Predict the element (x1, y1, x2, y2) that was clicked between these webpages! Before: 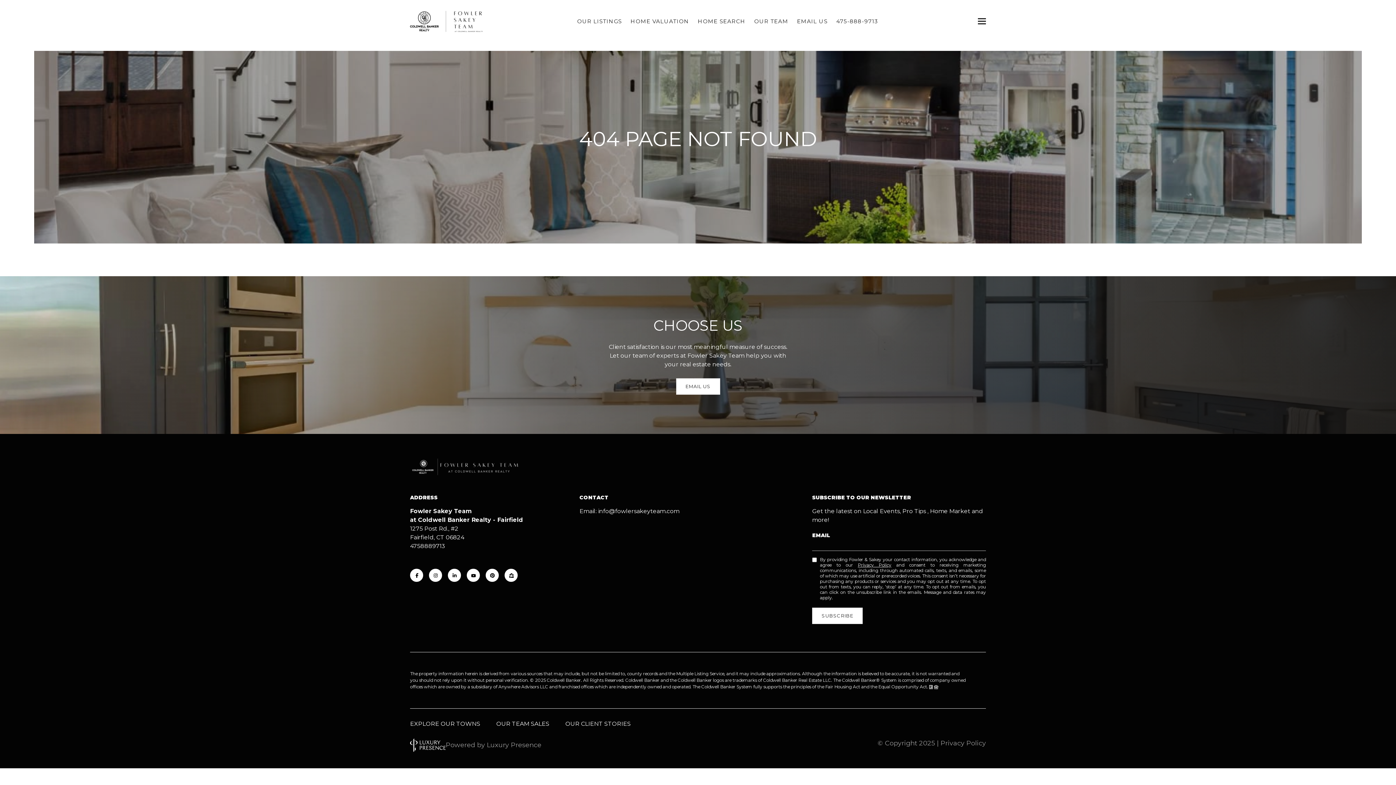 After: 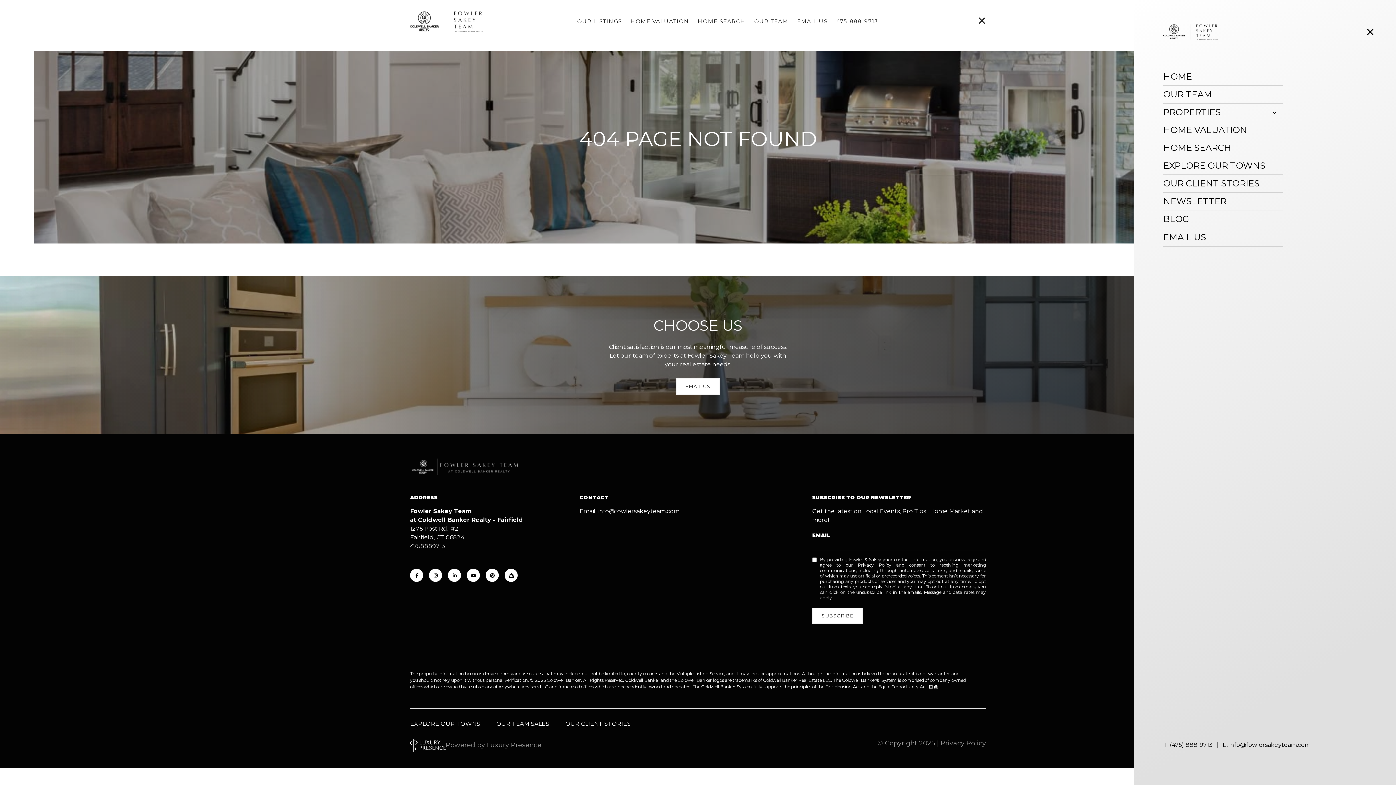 Action: bbox: (972, 17, 986, 25)